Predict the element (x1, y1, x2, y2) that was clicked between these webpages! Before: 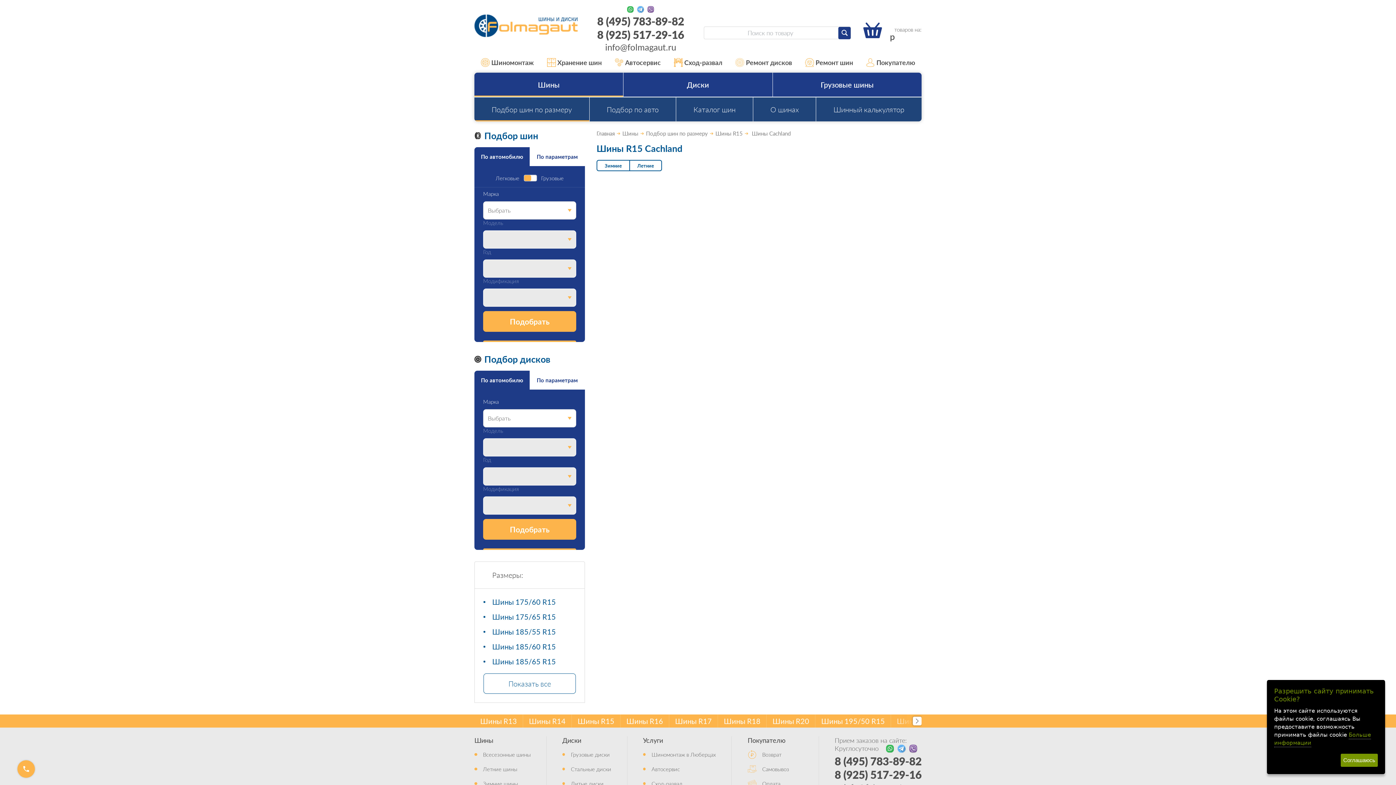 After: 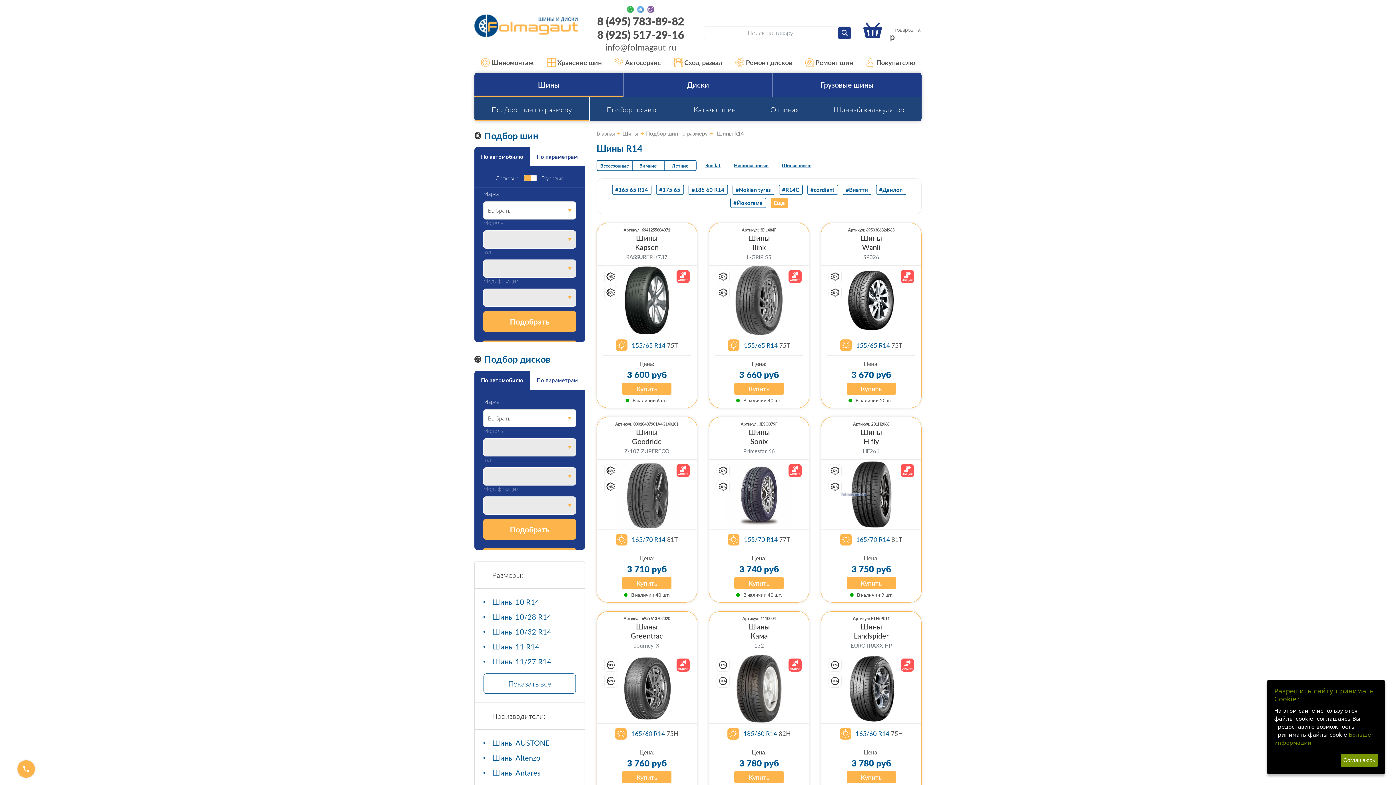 Action: bbox: (523, 714, 571, 728) label: Шины R14